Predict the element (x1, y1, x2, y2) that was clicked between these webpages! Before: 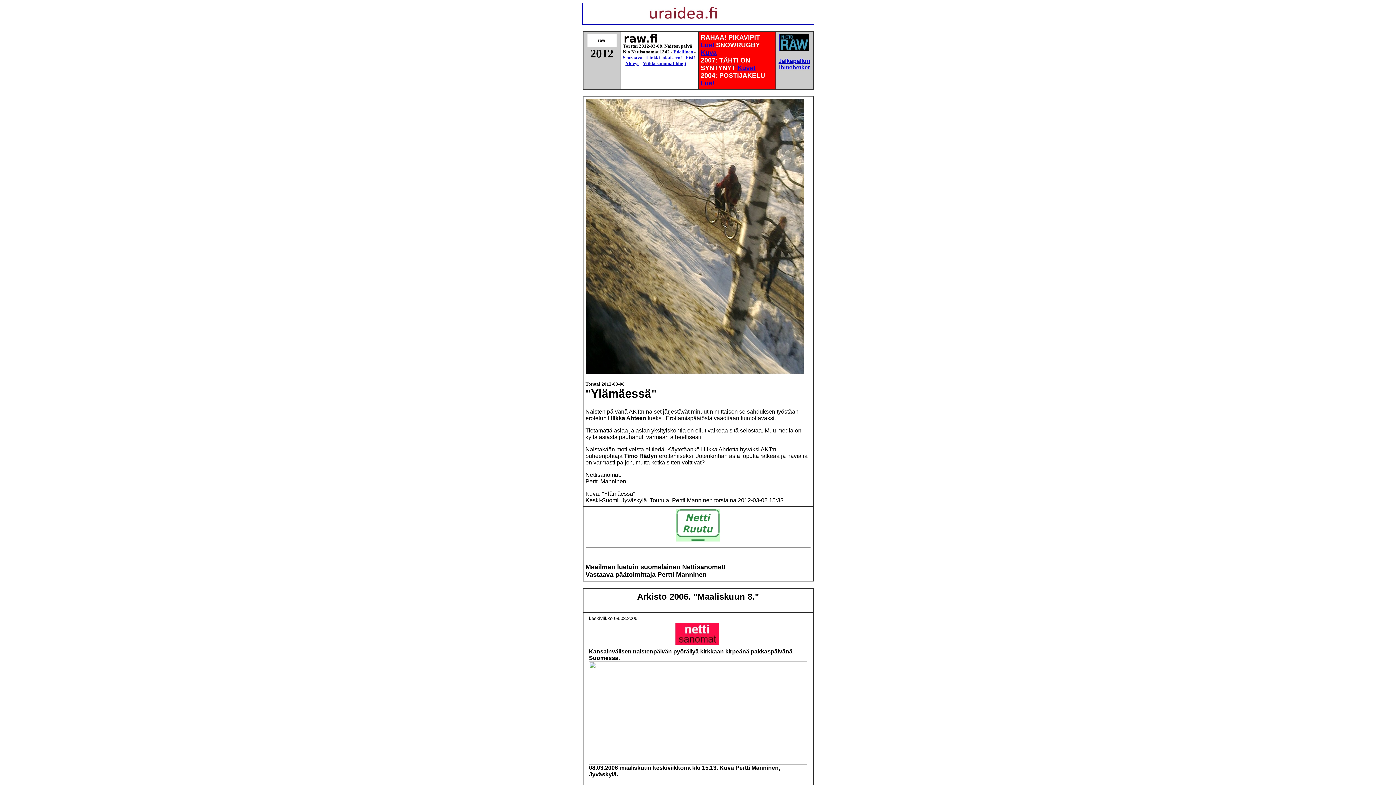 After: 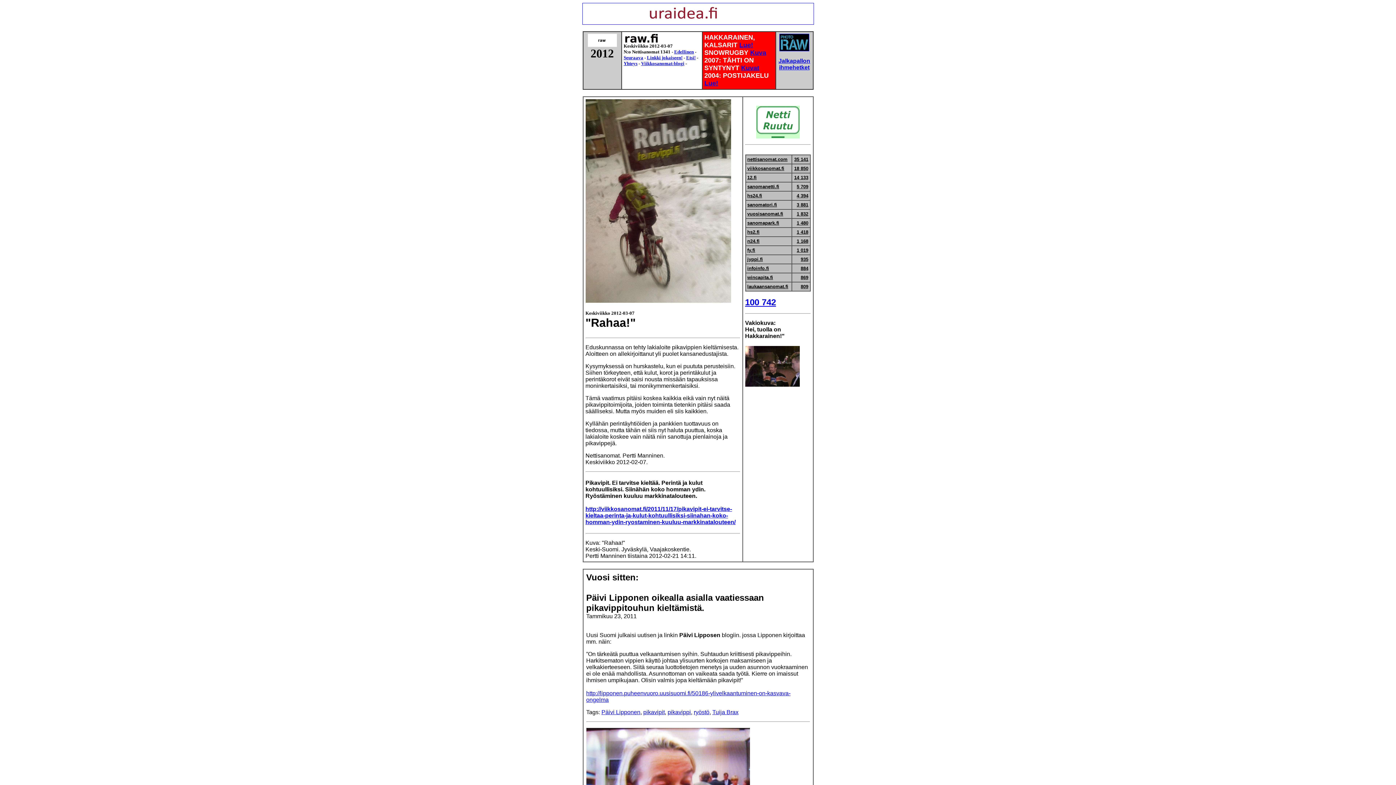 Action: bbox: (673, 49, 693, 54) label: Edellinen